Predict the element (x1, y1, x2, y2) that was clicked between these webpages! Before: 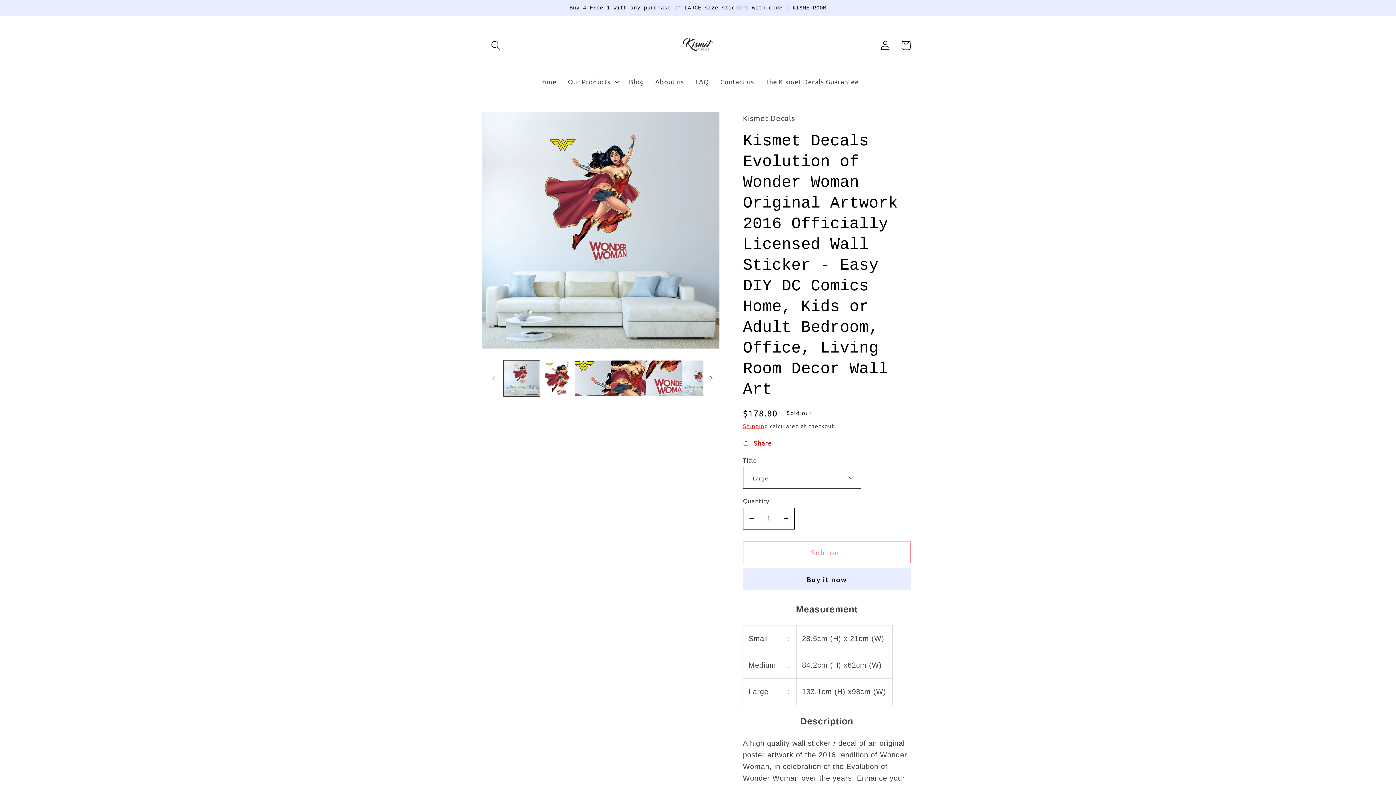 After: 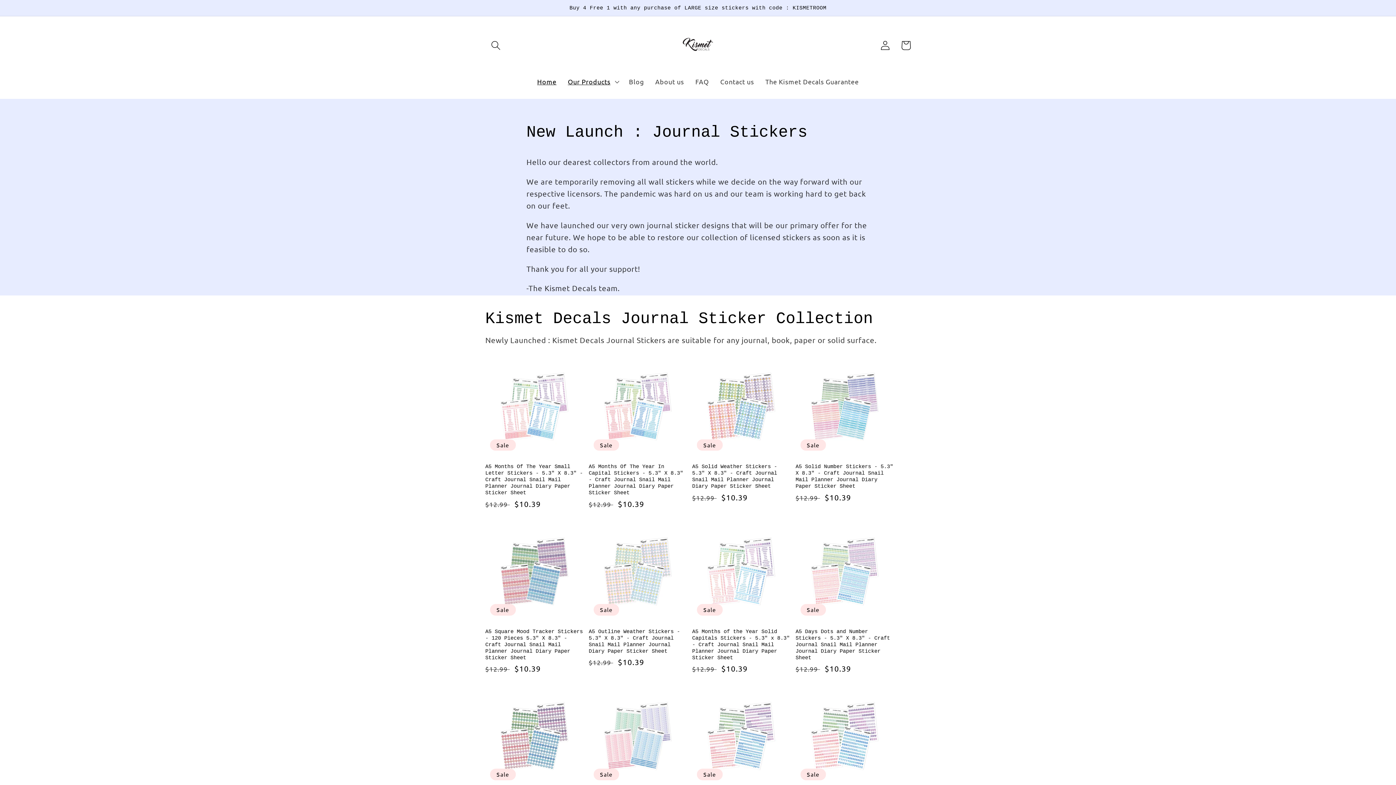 Action: bbox: (531, 72, 562, 91) label: Home